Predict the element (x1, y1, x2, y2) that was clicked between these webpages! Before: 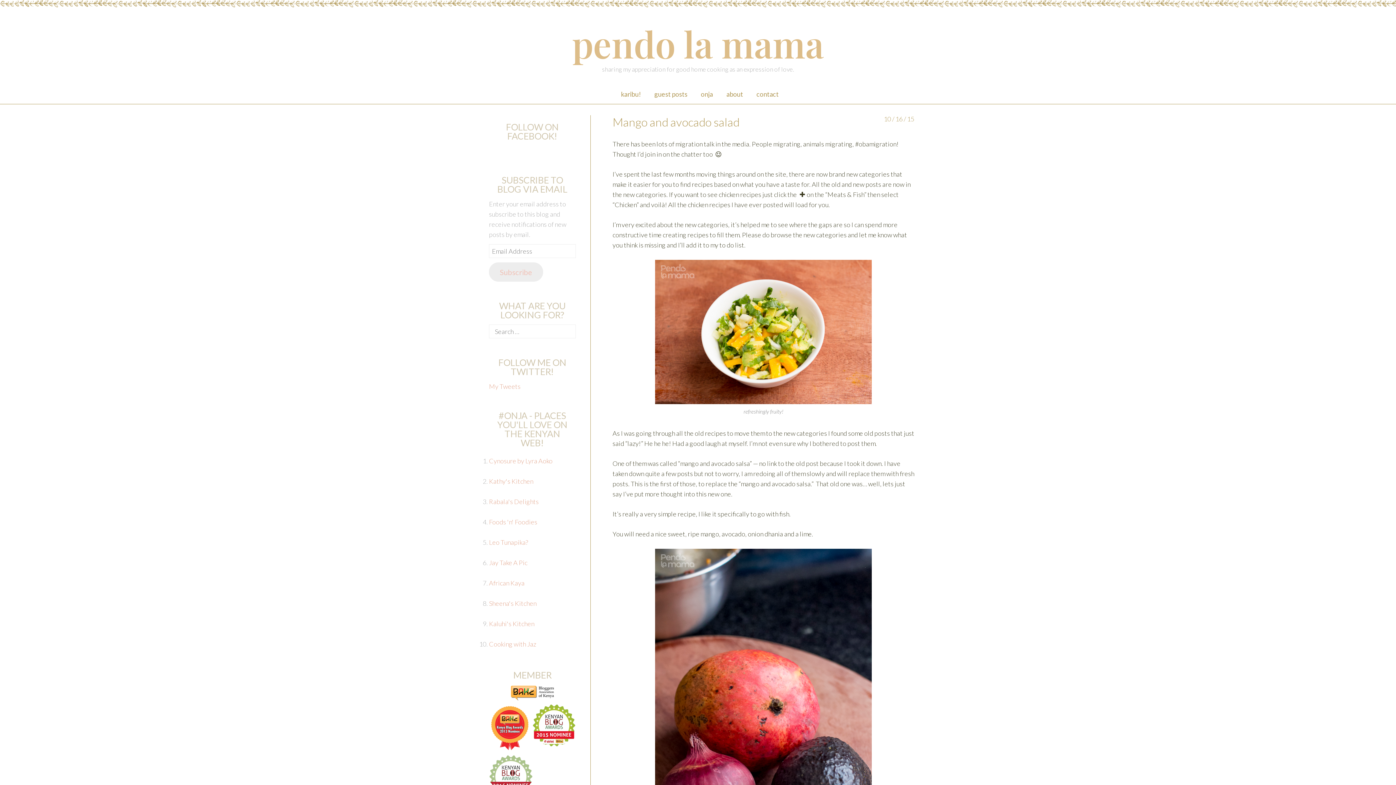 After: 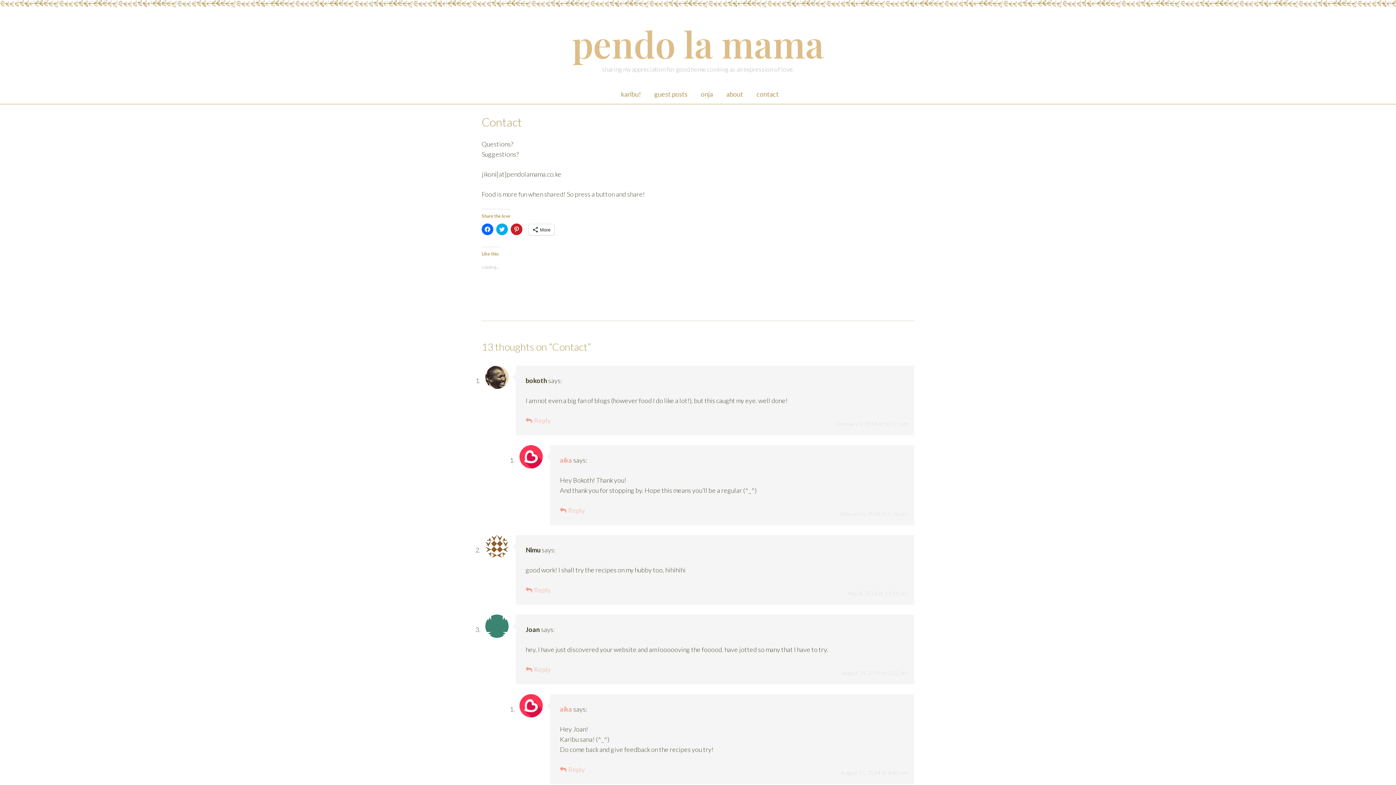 Action: label: contact bbox: (752, 90, 783, 97)